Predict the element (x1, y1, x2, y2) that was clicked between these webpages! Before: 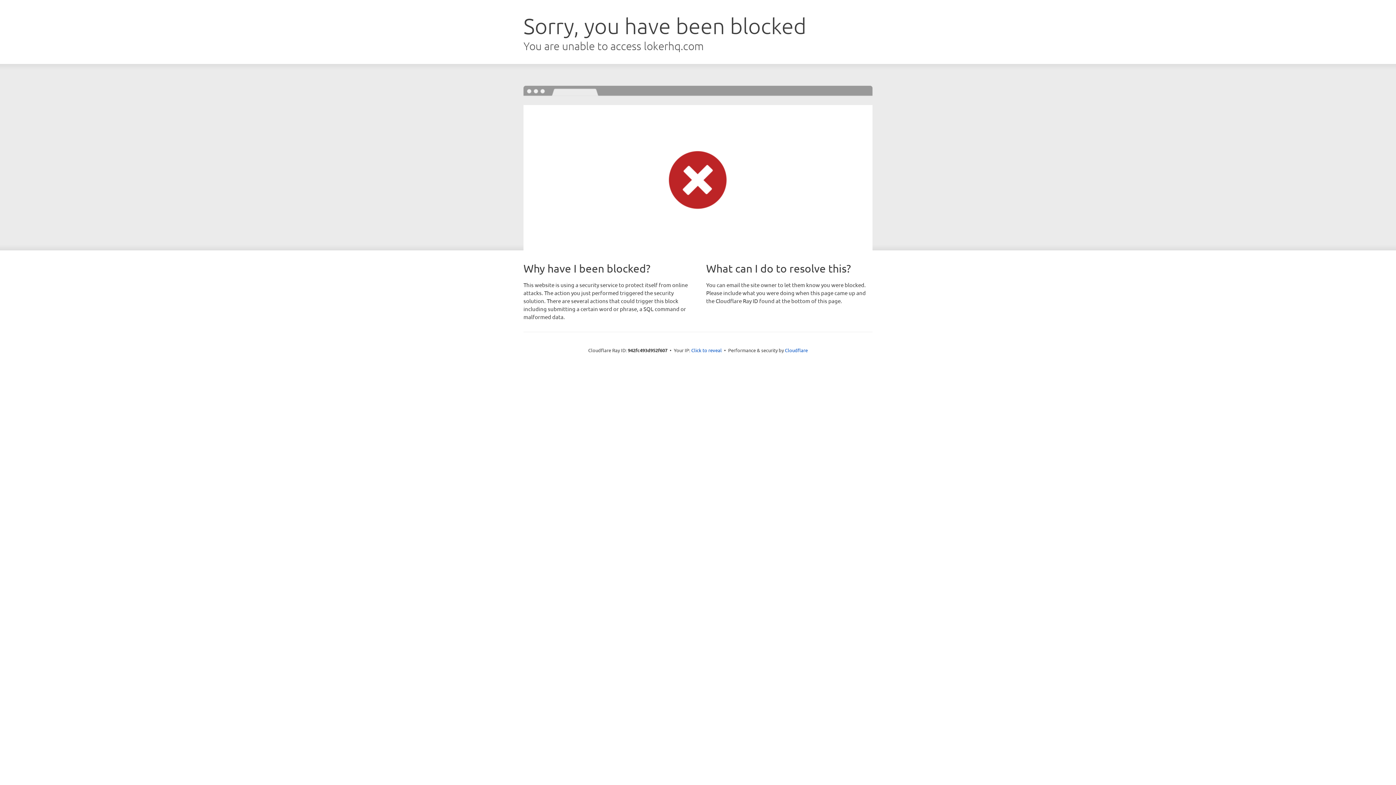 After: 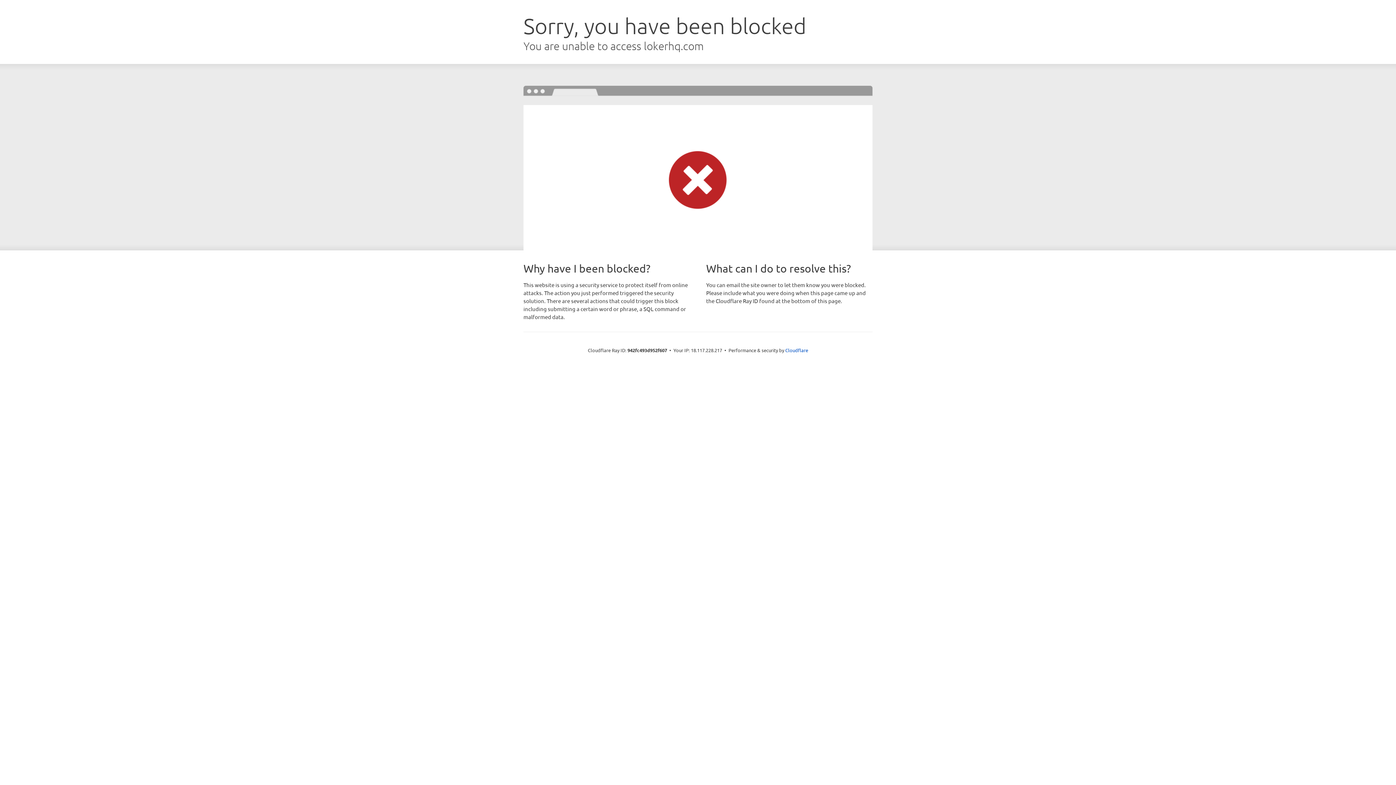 Action: bbox: (691, 346, 722, 353) label: Click to reveal